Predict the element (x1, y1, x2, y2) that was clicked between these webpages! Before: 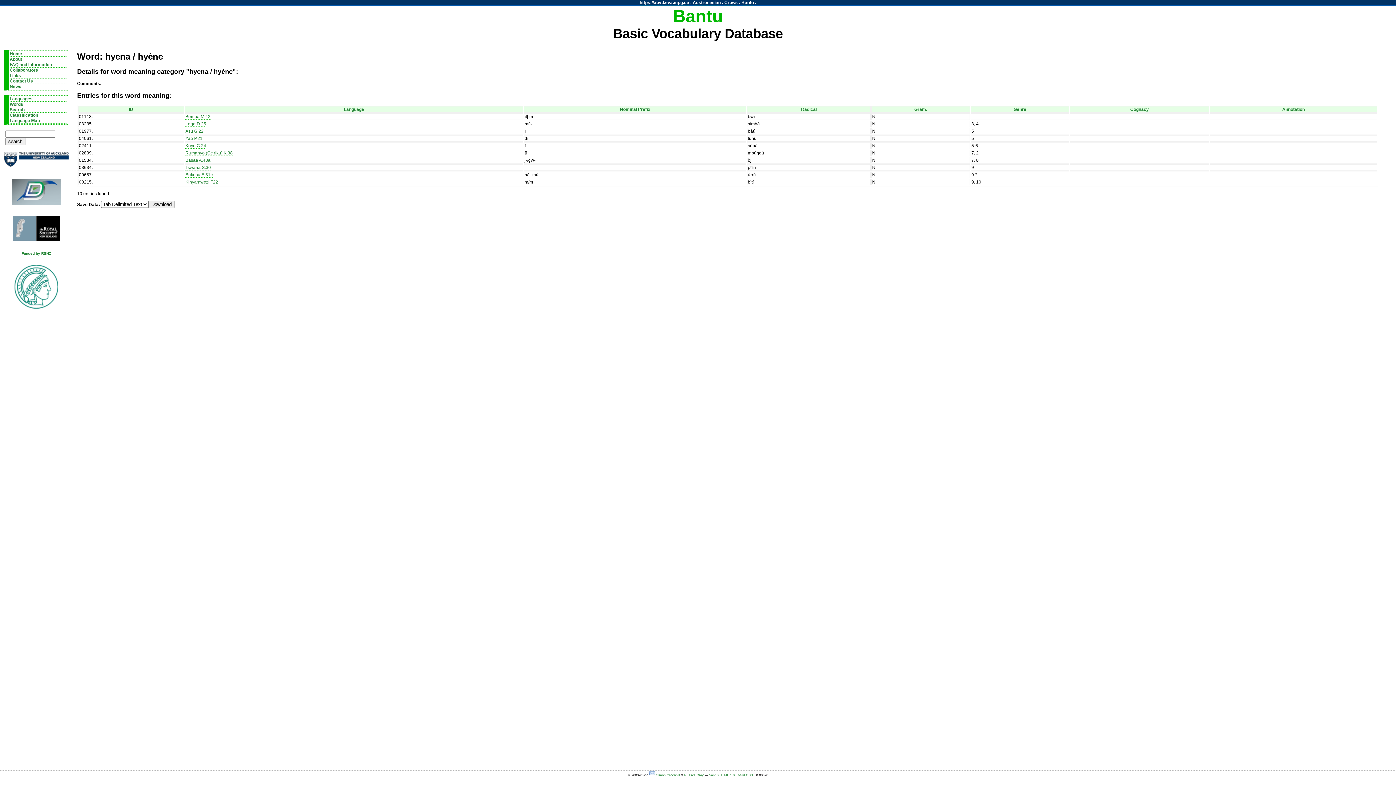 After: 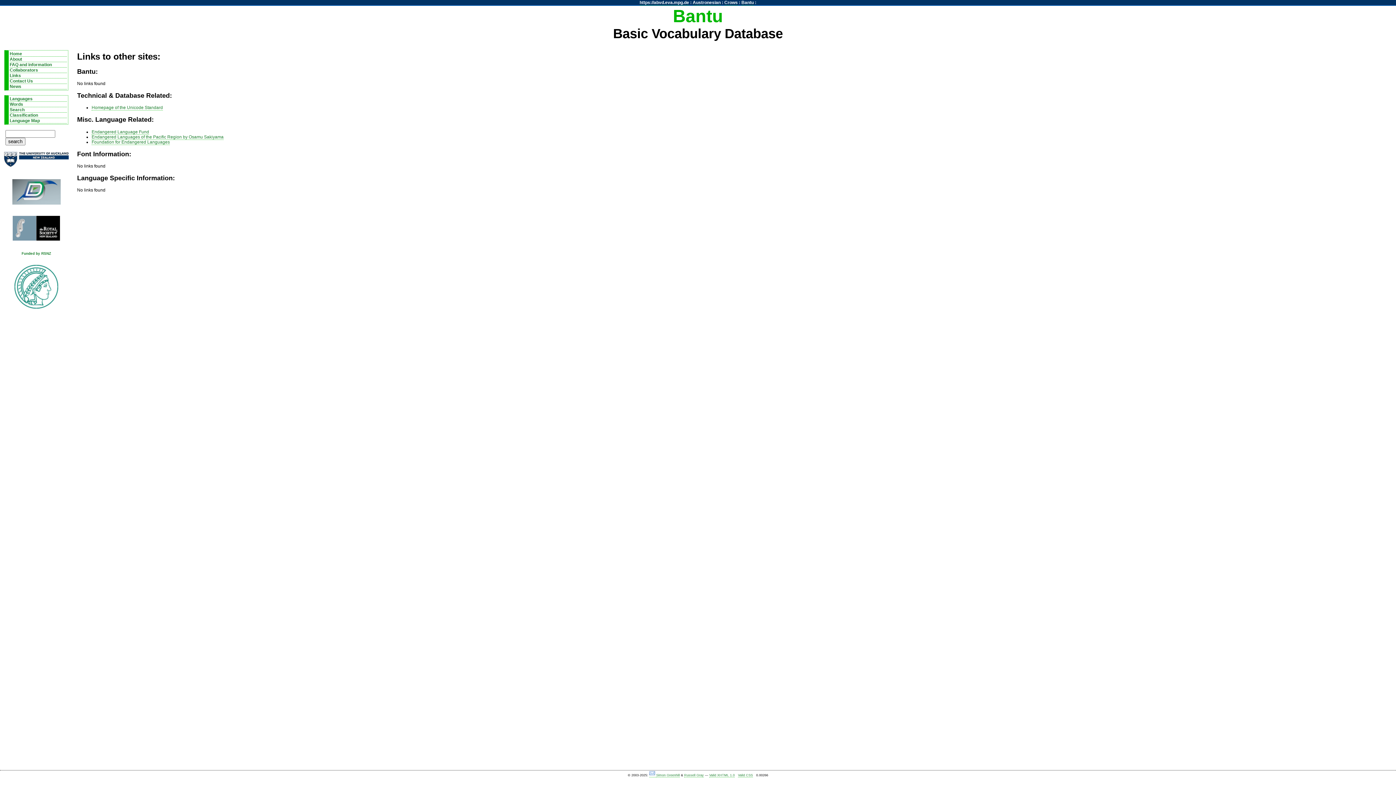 Action: label: Links bbox: (9, 73, 67, 78)